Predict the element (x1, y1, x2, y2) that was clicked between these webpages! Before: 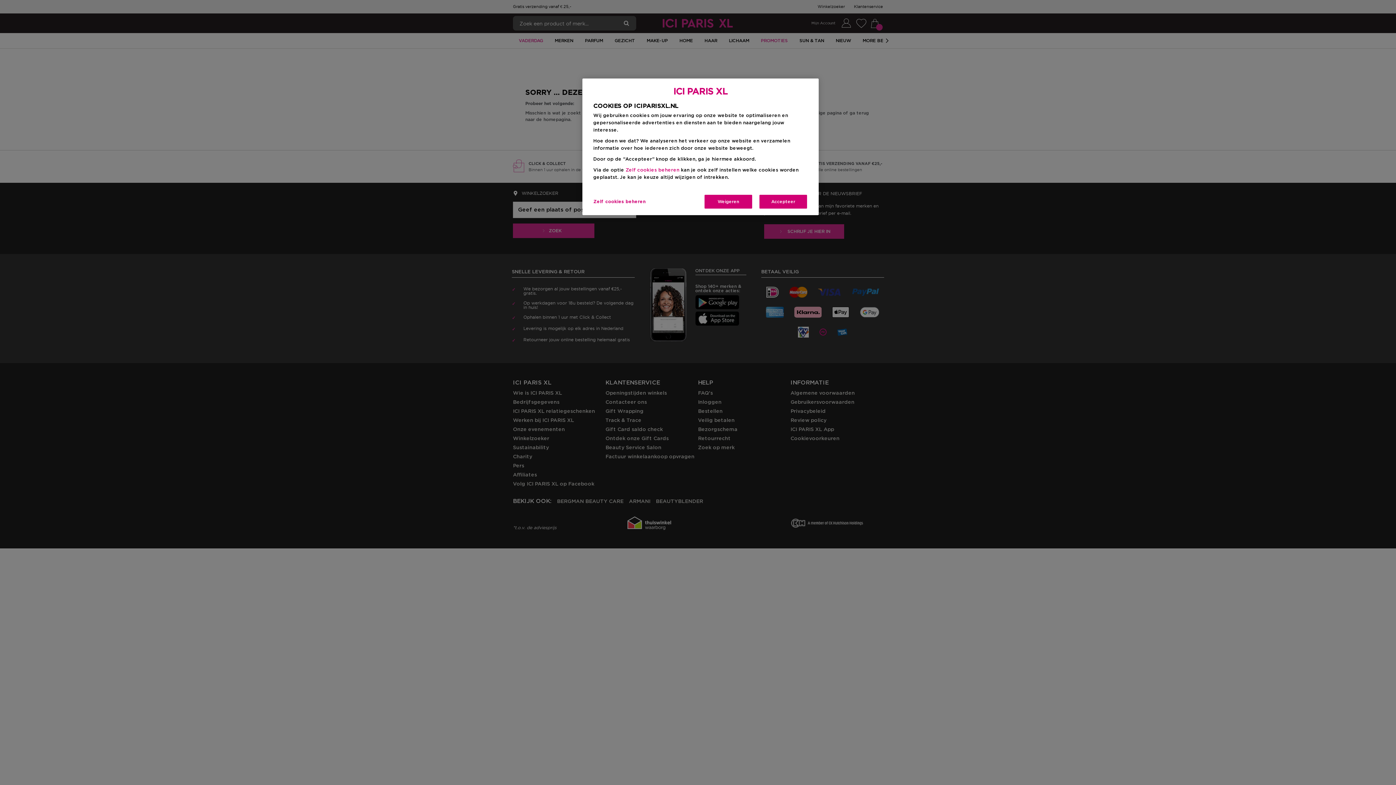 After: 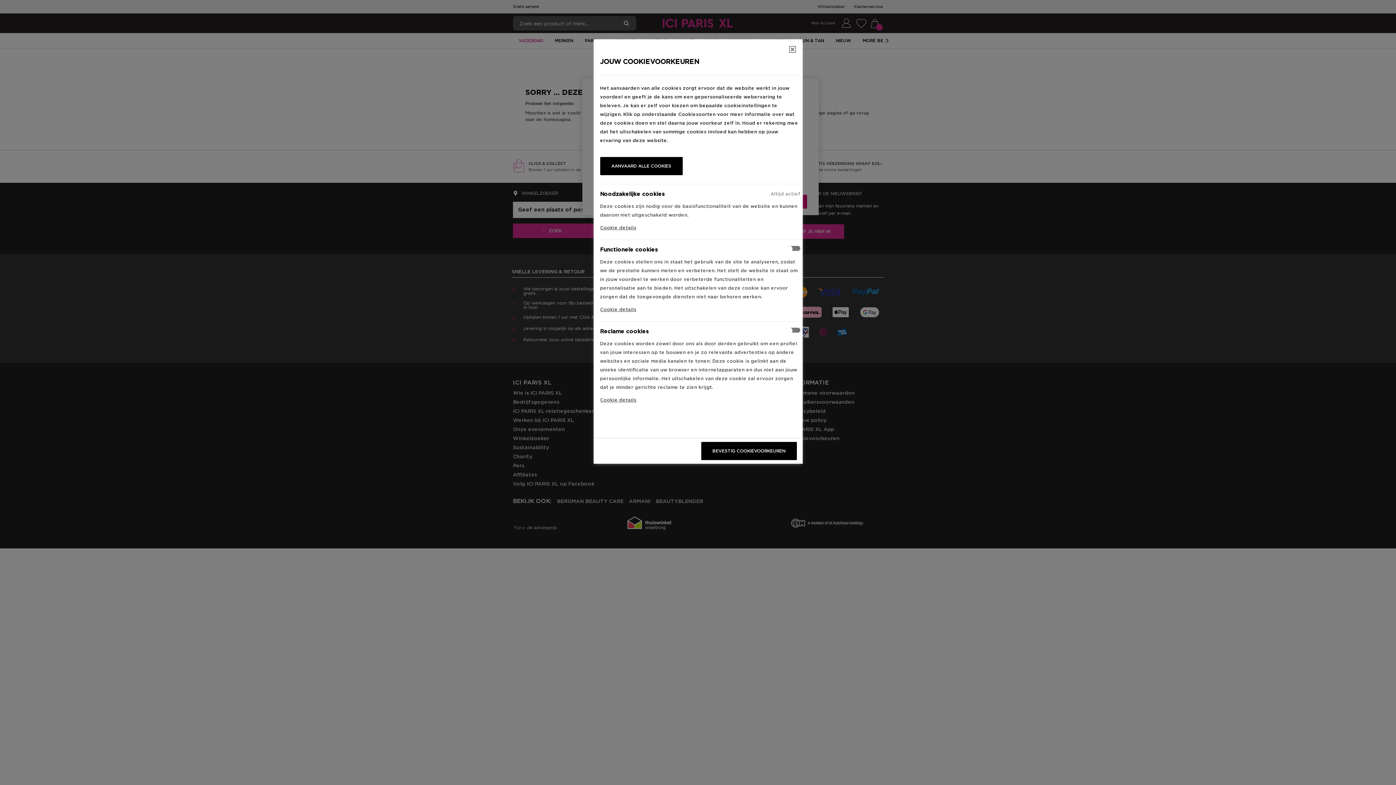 Action: bbox: (593, 194, 645, 209) label: Zelf cookies beheren